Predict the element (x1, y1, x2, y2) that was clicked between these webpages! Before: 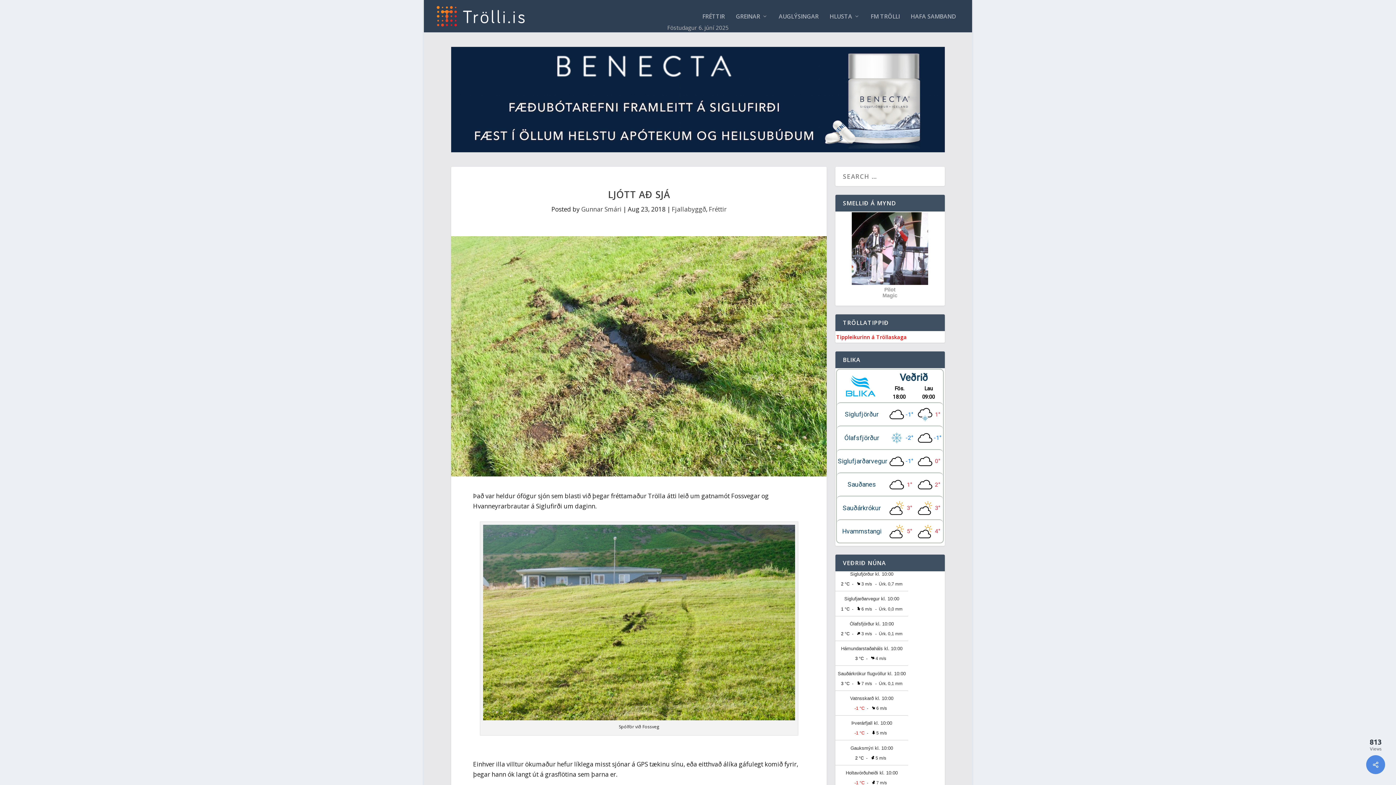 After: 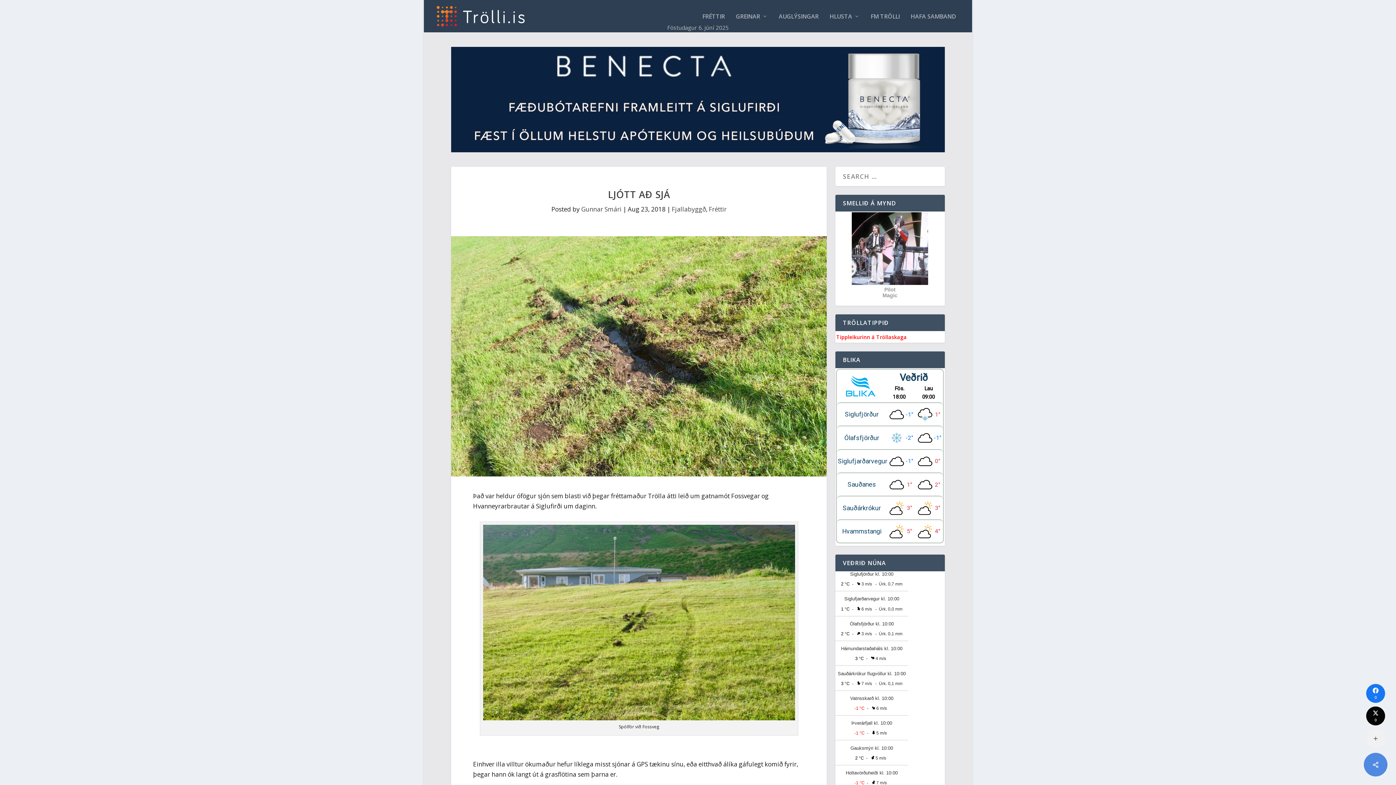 Action: bbox: (1366, 755, 1385, 774)